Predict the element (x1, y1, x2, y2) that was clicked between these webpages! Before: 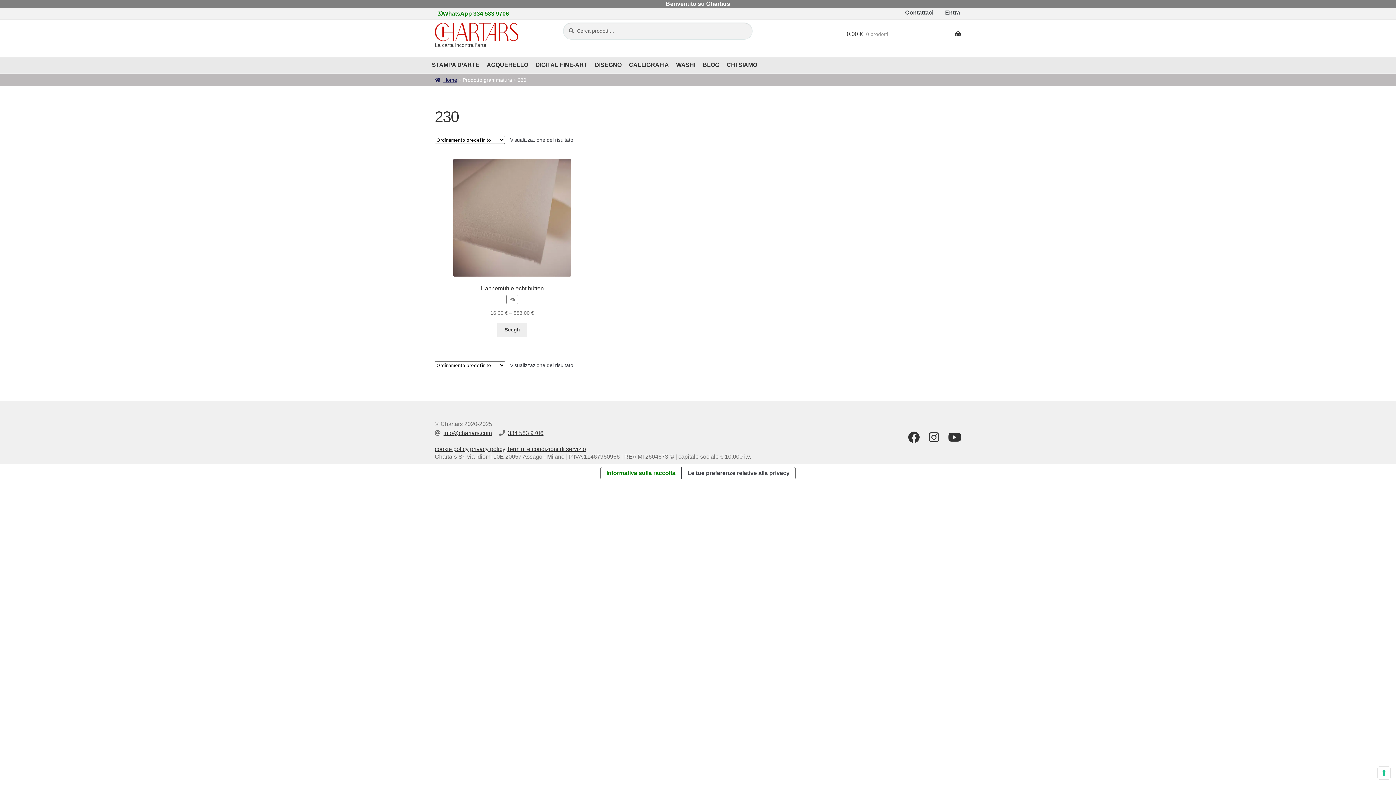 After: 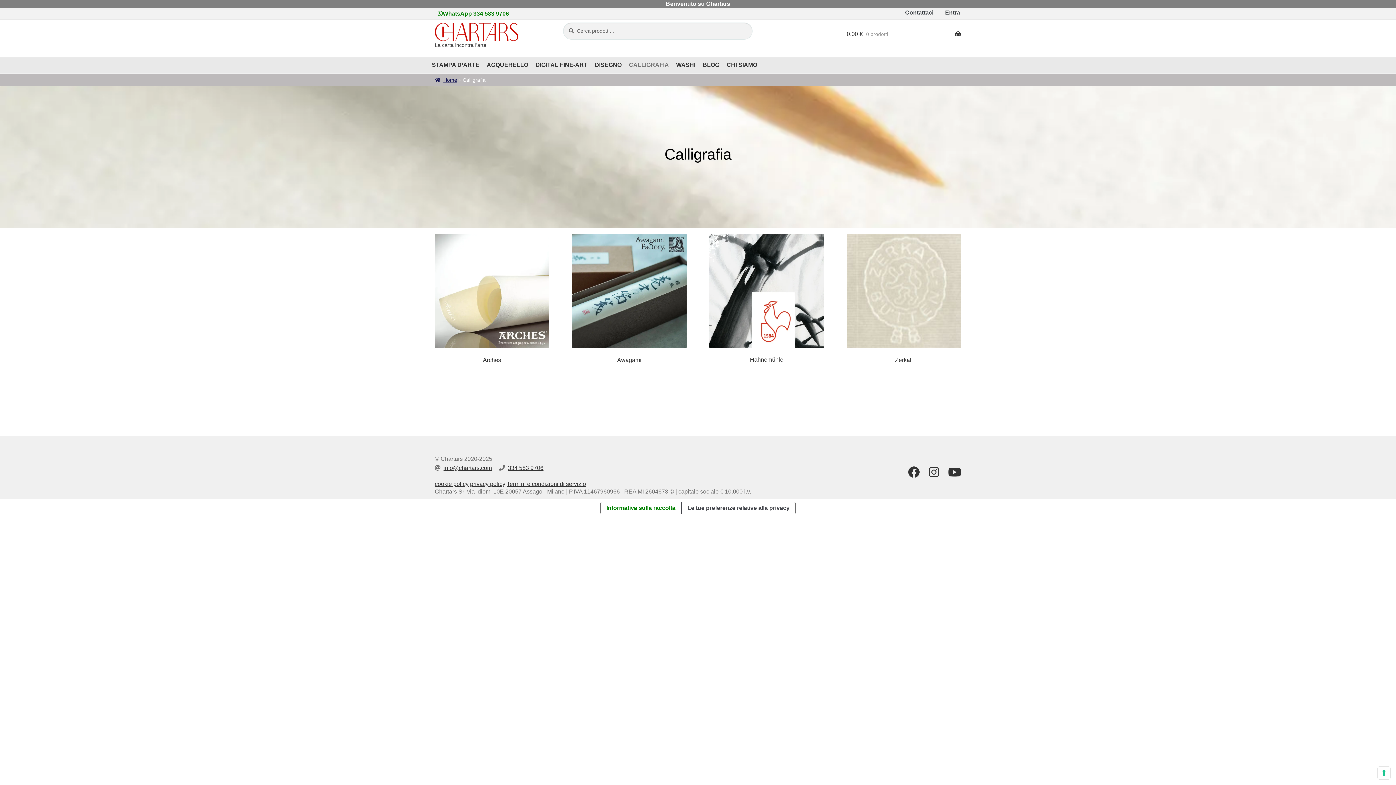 Action: label: CALLIGRAFIA bbox: (626, 57, 672, 73)